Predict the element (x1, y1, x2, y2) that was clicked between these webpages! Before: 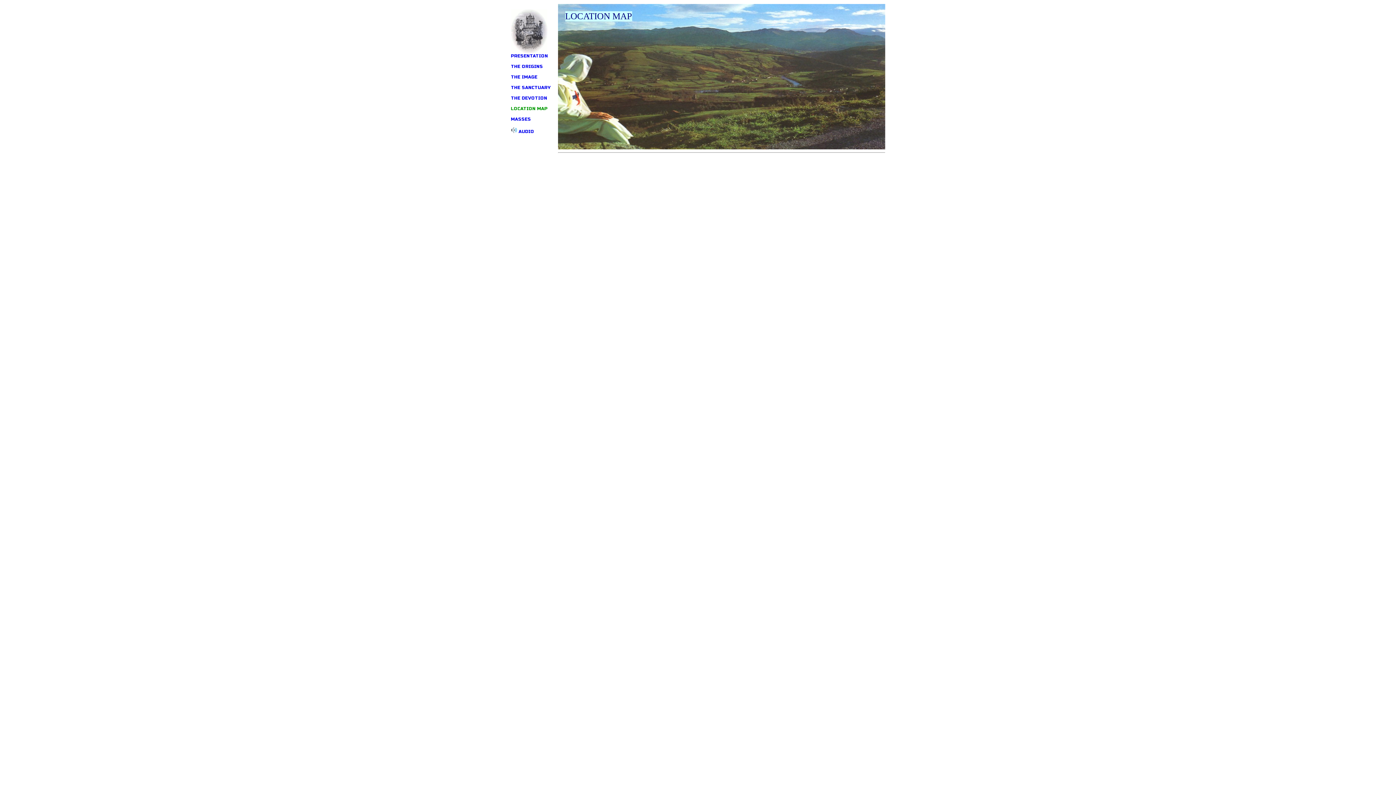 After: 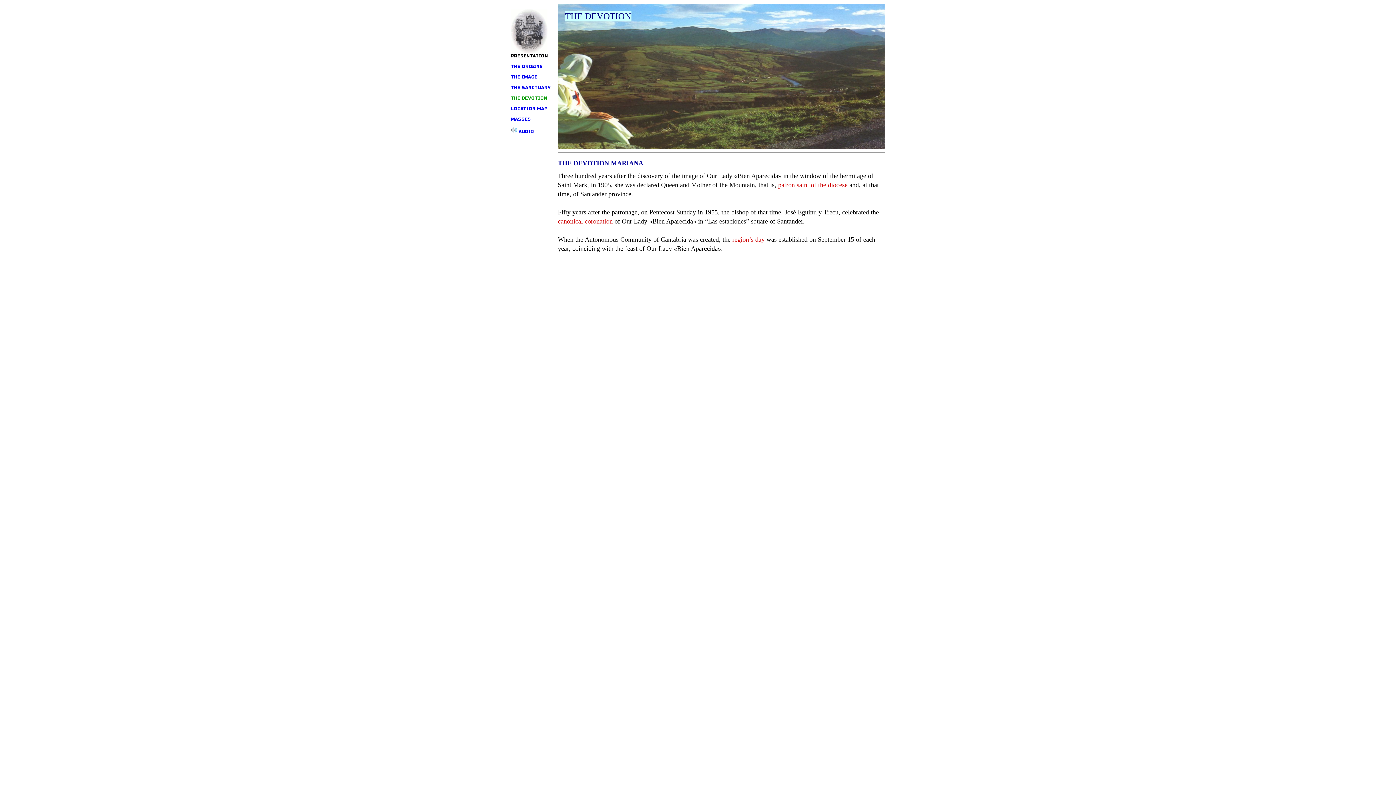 Action: label: THE DEVOTION bbox: (511, 95, 547, 100)